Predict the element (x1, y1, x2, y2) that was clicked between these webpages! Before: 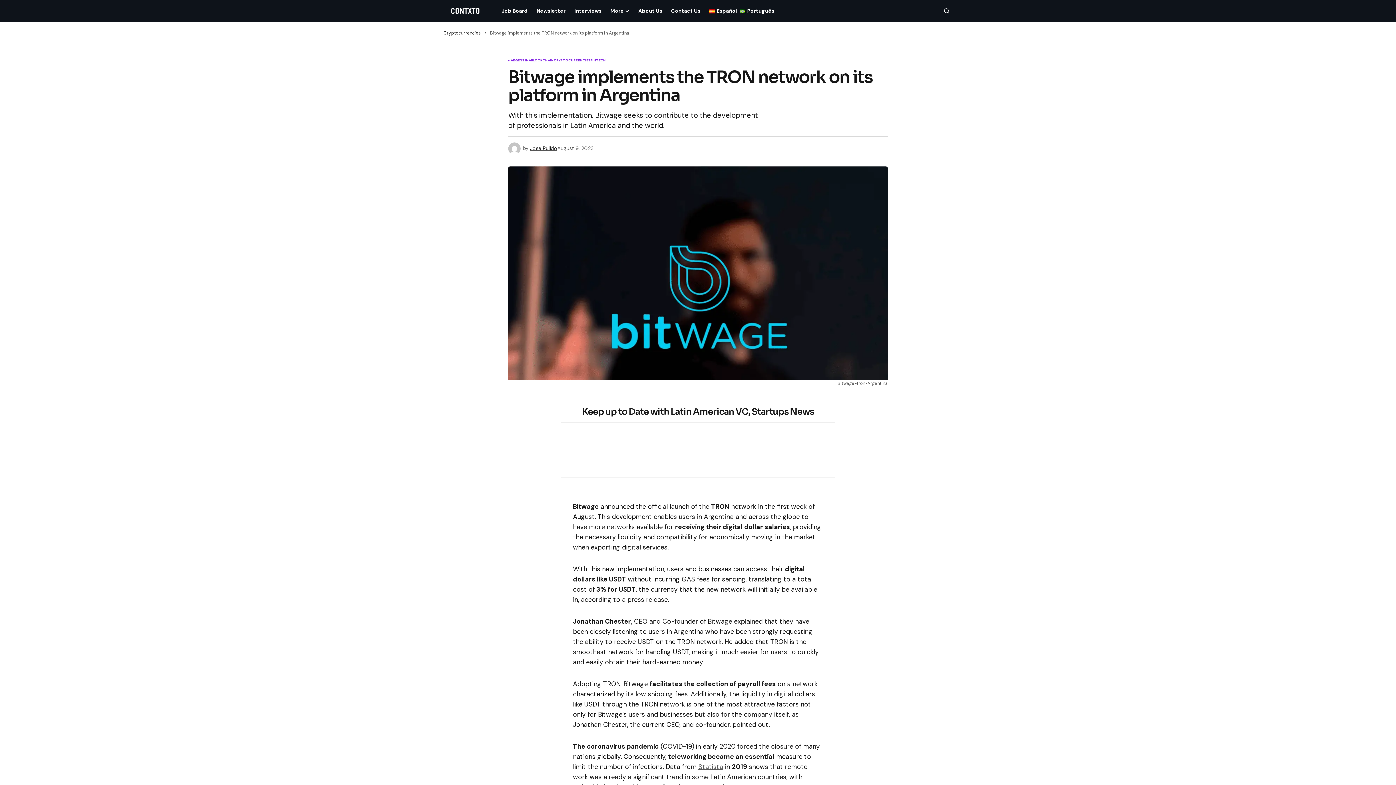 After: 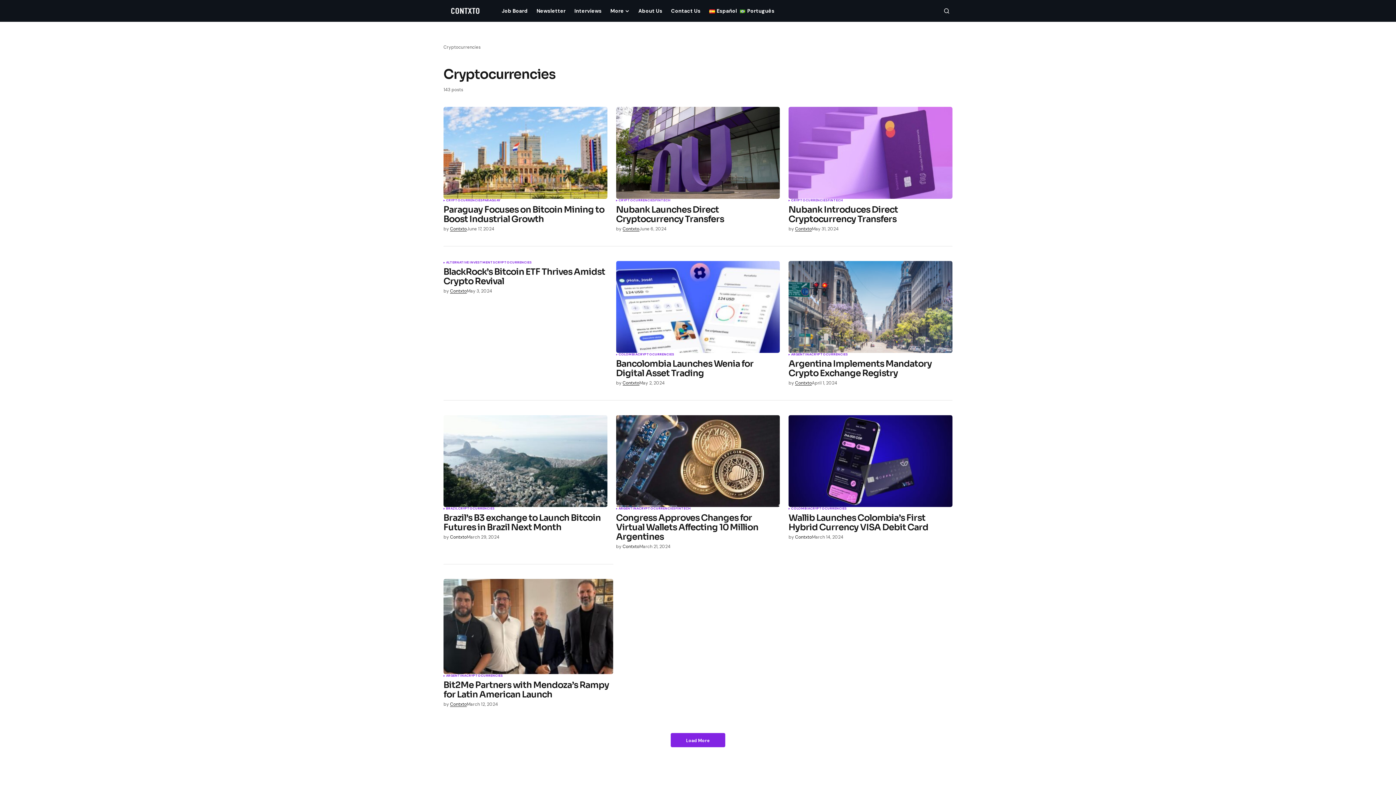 Action: bbox: (553, 58, 590, 62) label: CRYPTOCURRENCIES